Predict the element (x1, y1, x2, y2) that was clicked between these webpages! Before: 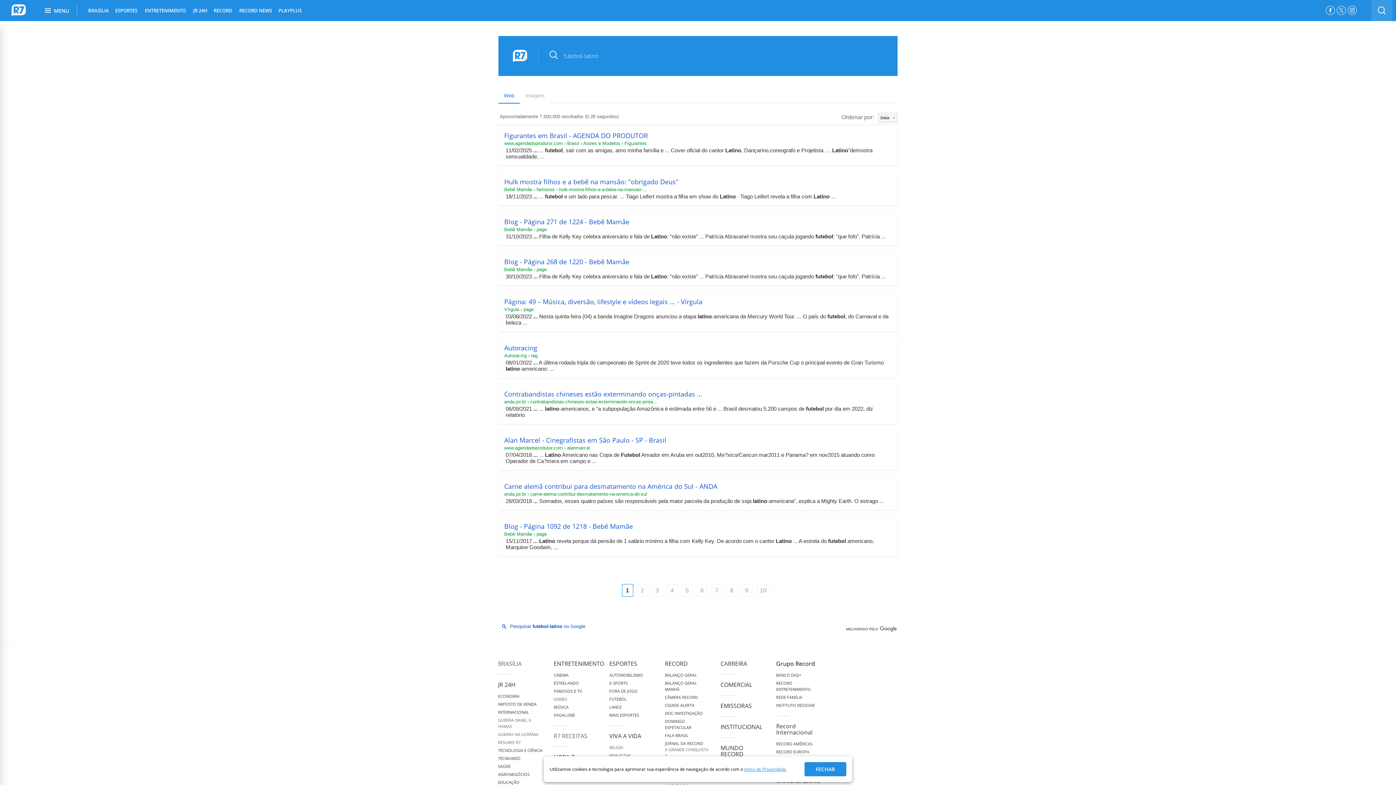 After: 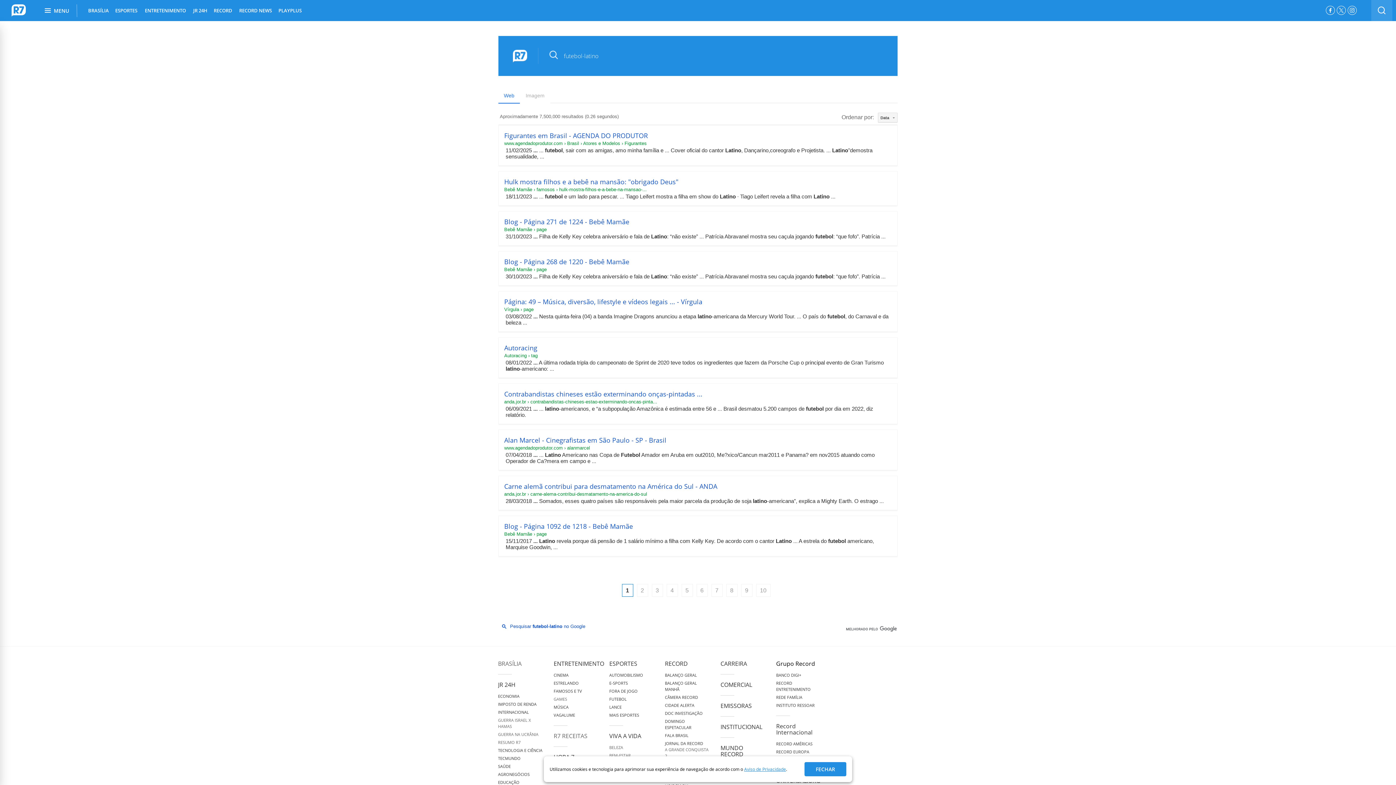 Action: bbox: (845, 626, 897, 632)